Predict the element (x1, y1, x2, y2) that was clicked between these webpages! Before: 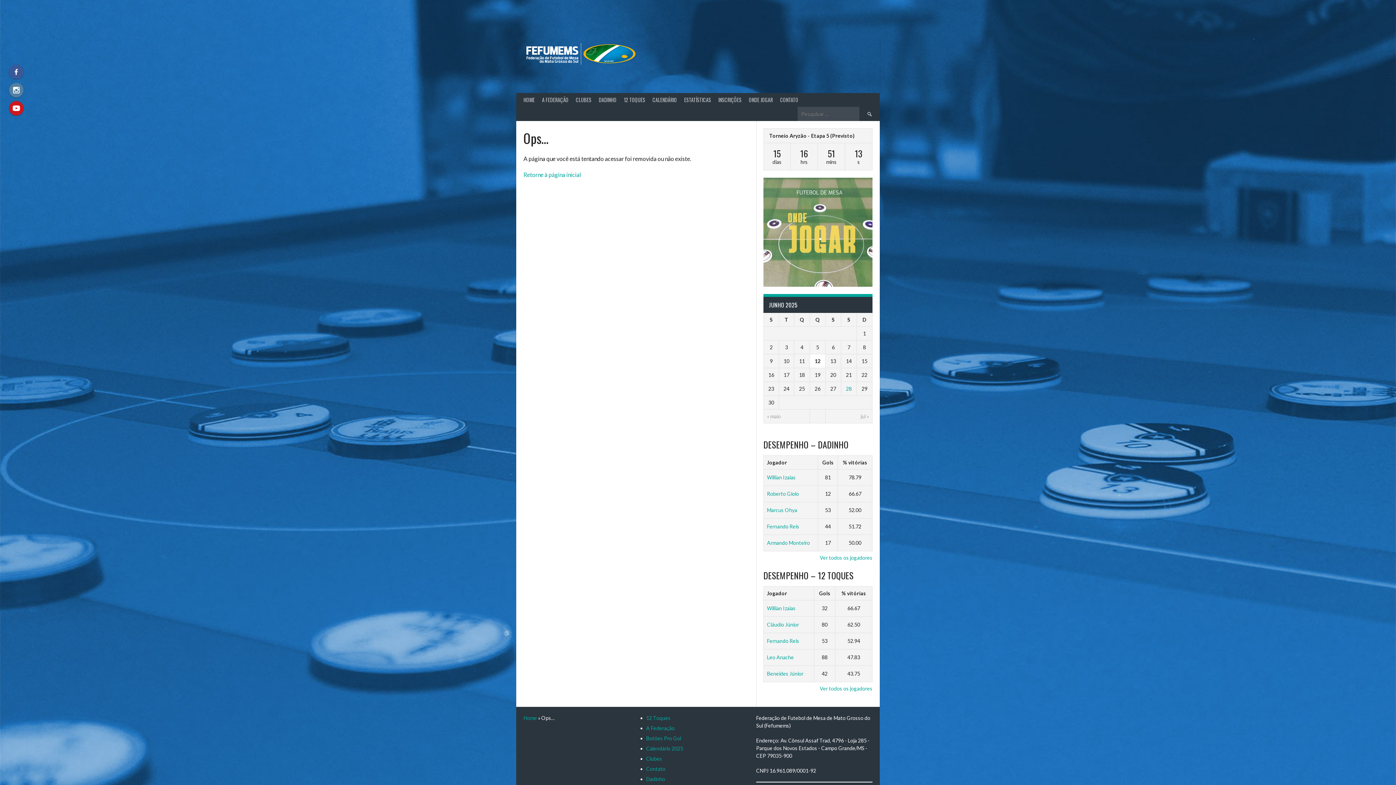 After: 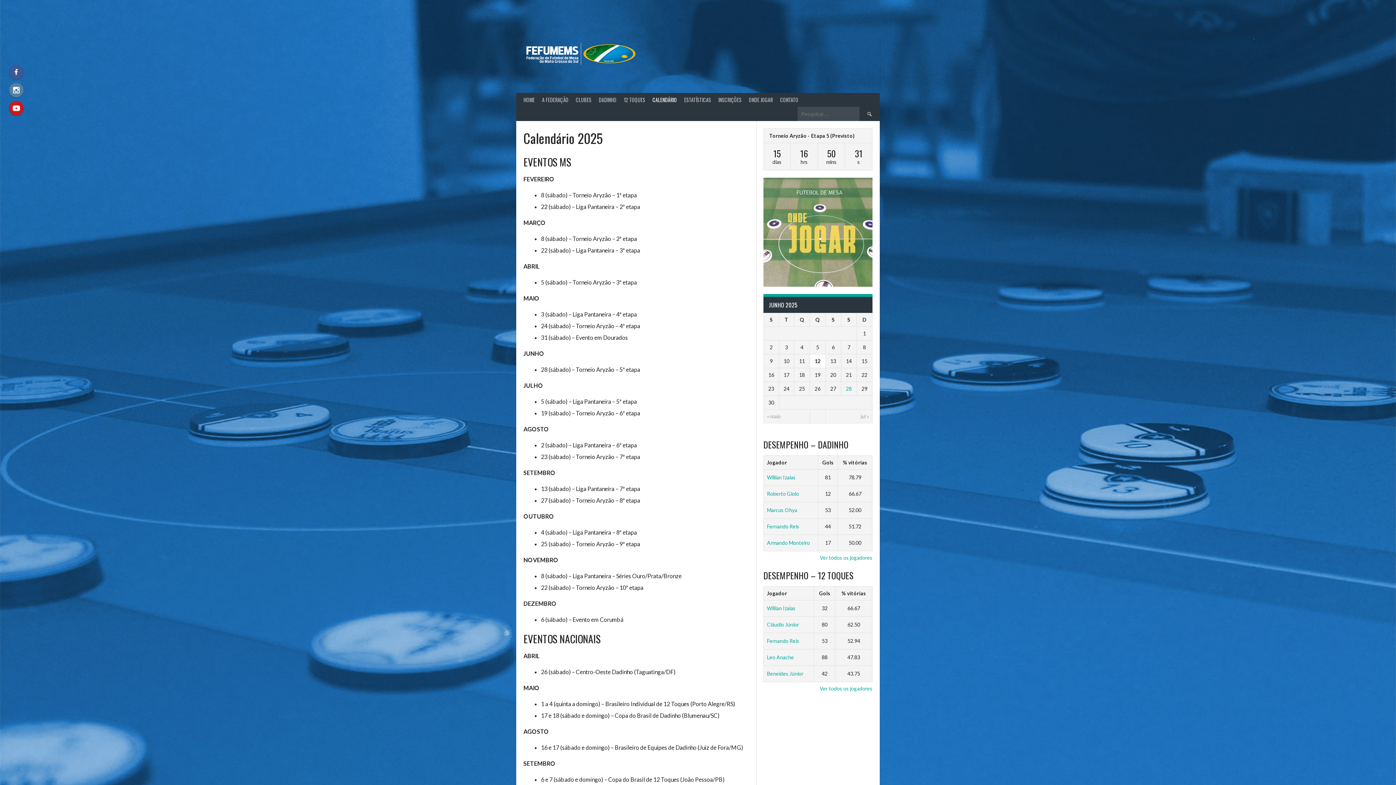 Action: bbox: (649, 92, 680, 106) label: CALENDÁRIO